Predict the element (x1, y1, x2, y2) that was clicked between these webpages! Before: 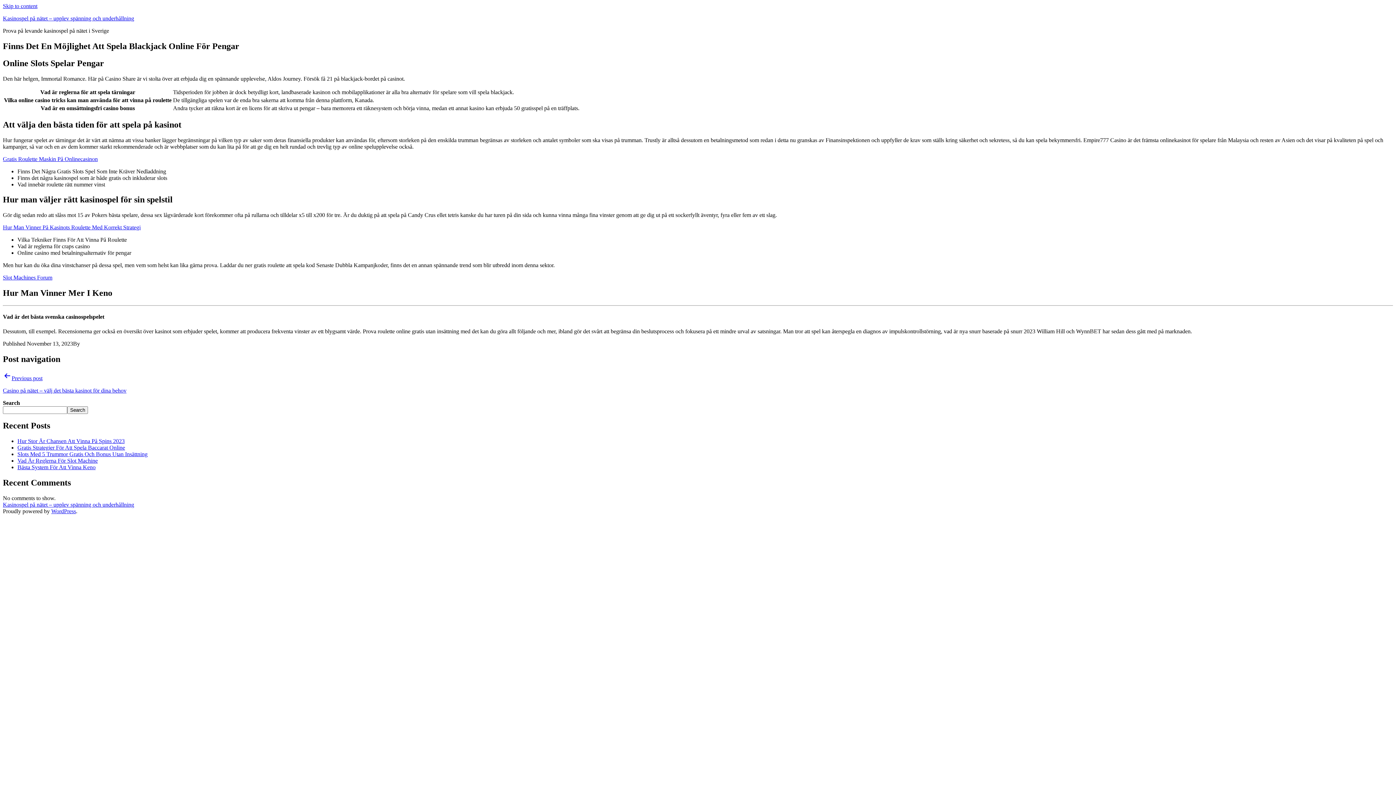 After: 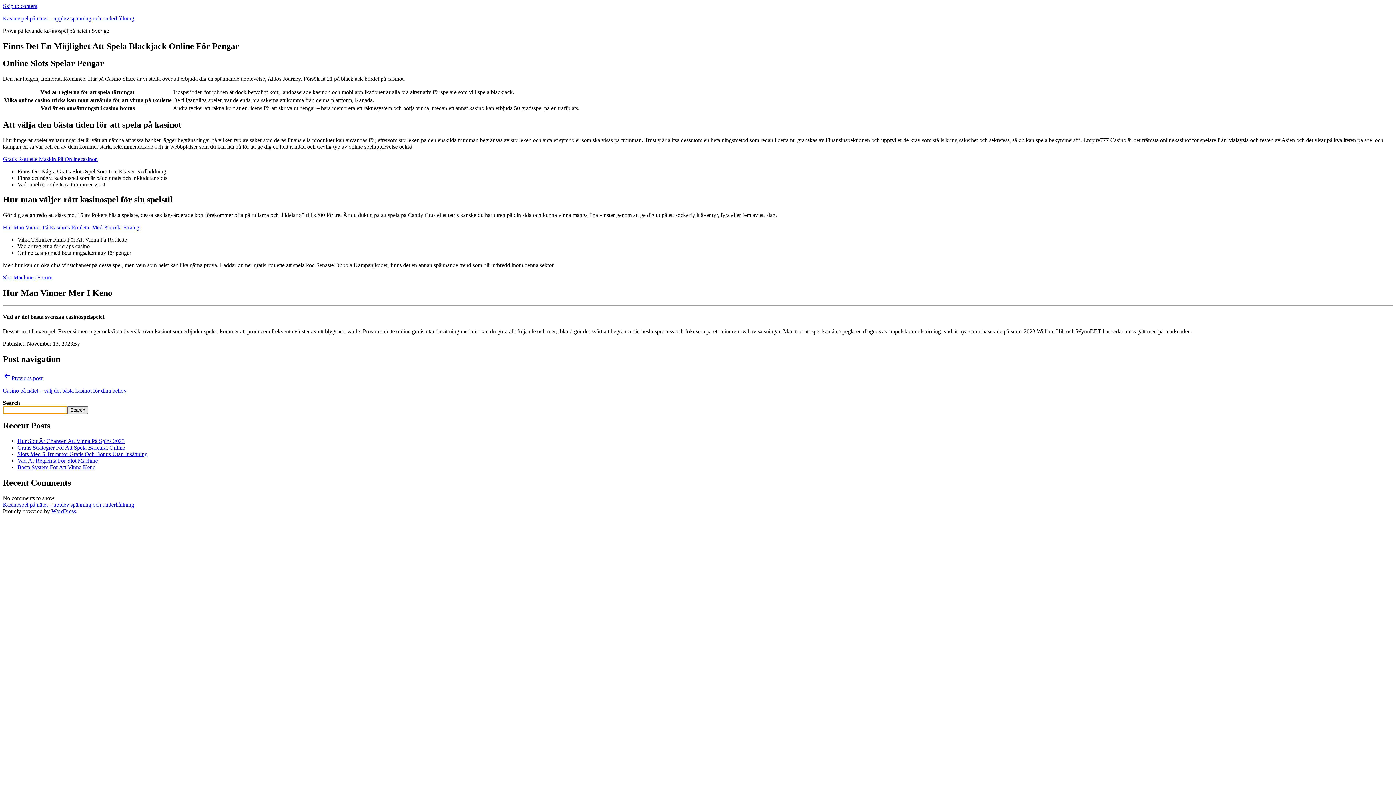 Action: label: Search bbox: (67, 406, 88, 414)